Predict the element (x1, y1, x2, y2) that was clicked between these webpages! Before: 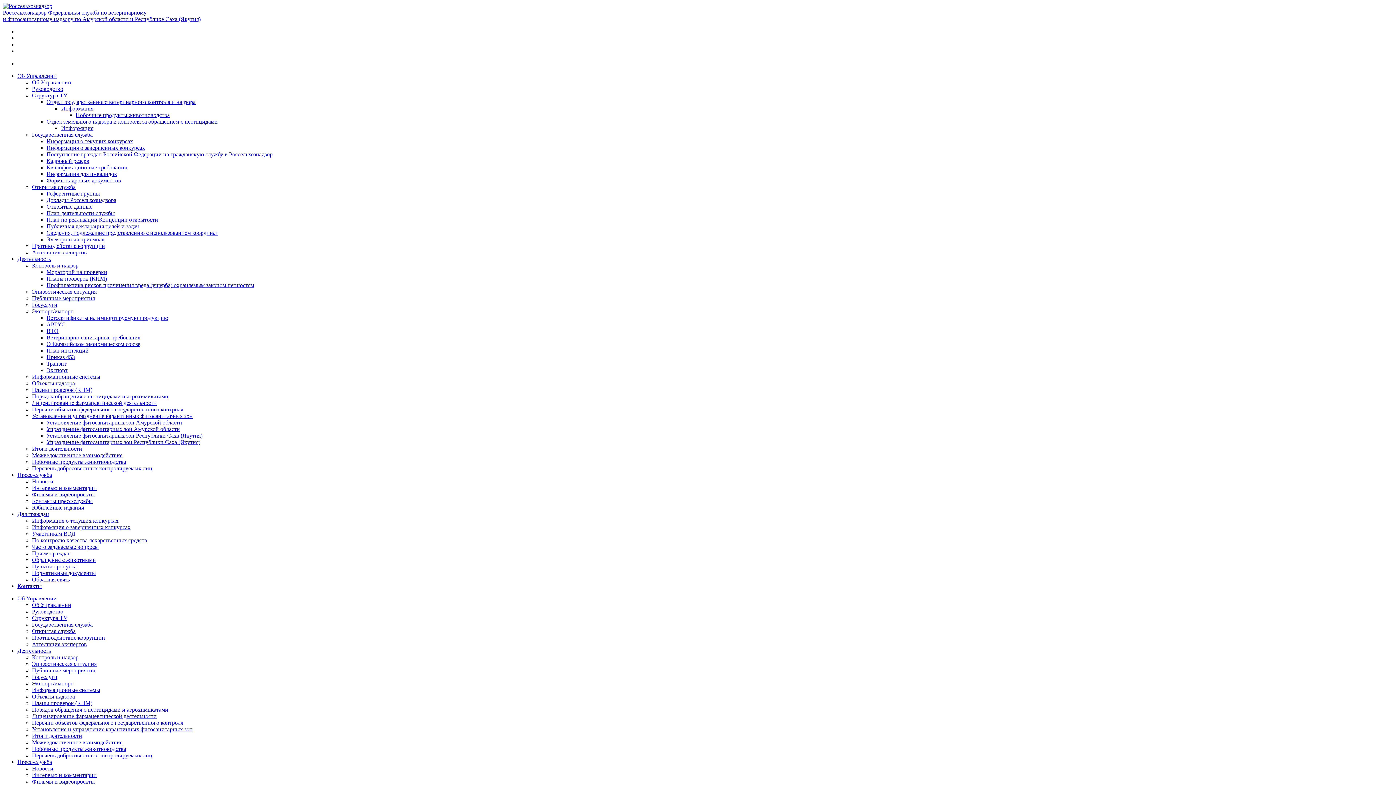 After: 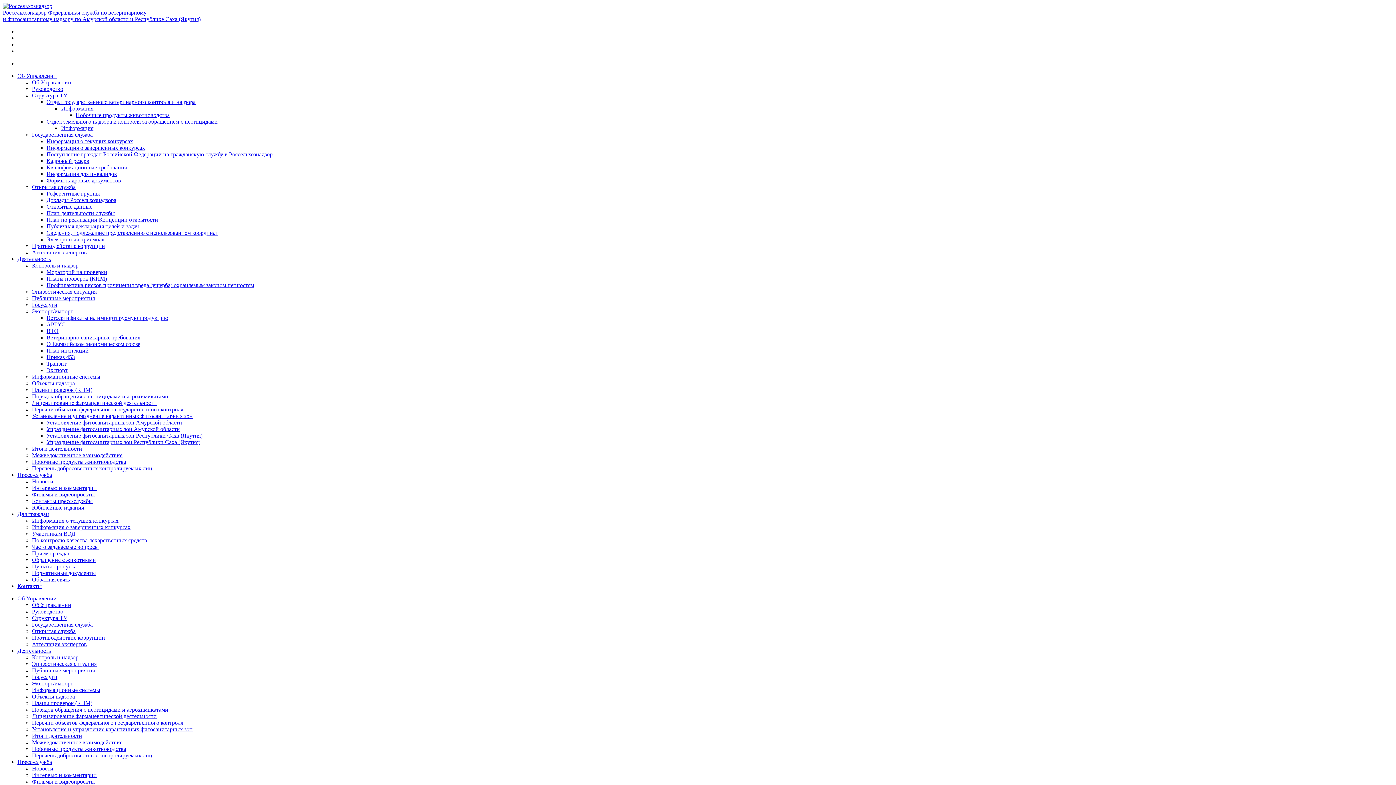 Action: label: Новости bbox: (32, 765, 53, 772)